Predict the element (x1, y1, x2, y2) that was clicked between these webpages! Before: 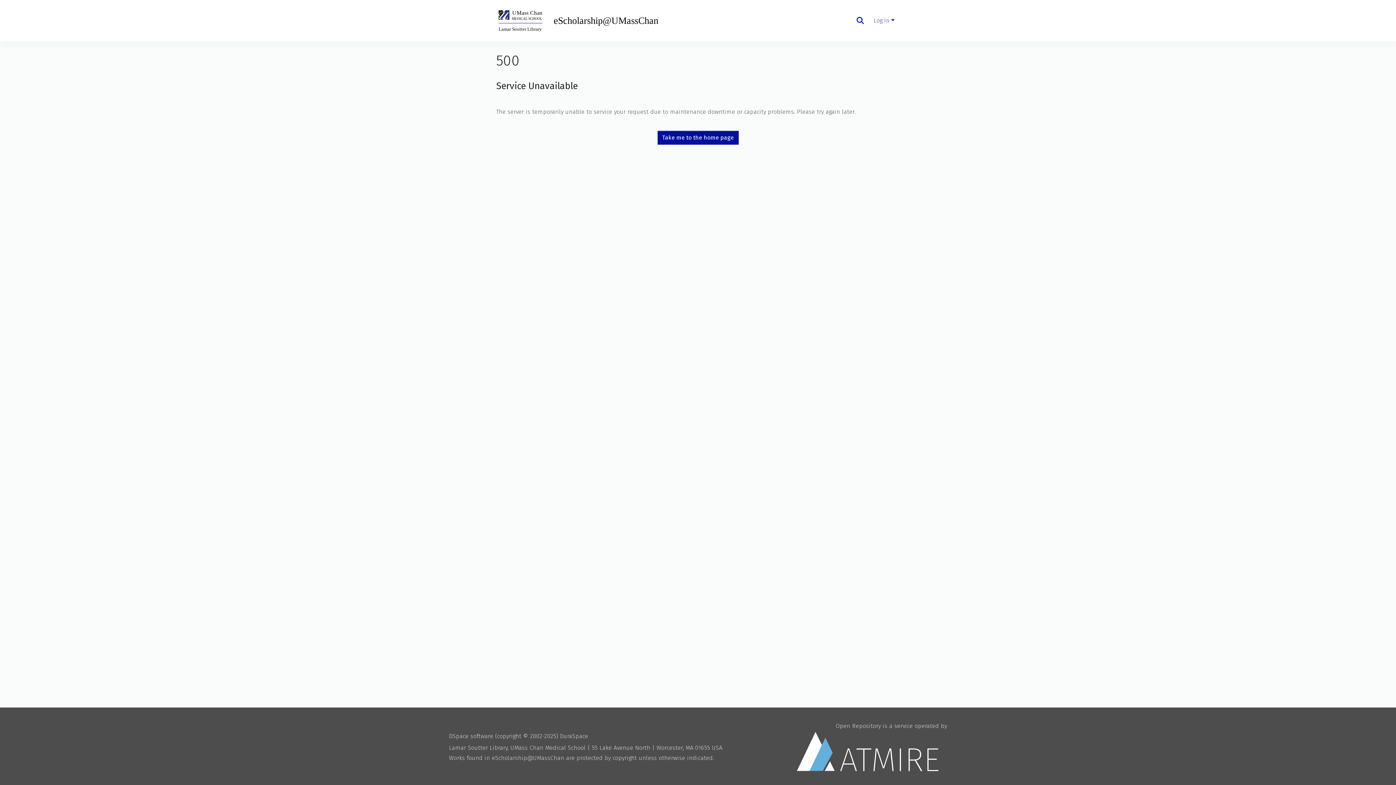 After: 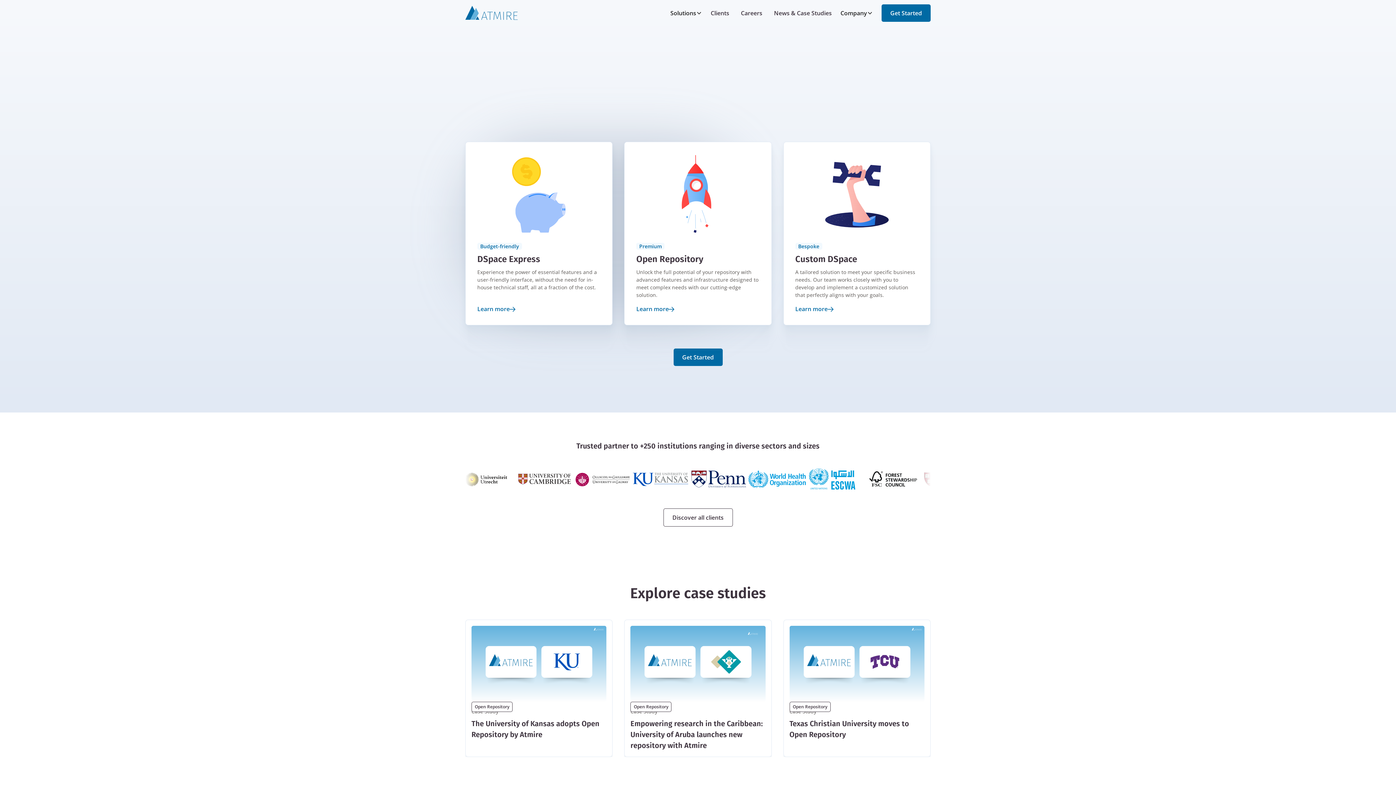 Action: bbox: (788, 722, 947, 771) label: Open Repository is a service operated by